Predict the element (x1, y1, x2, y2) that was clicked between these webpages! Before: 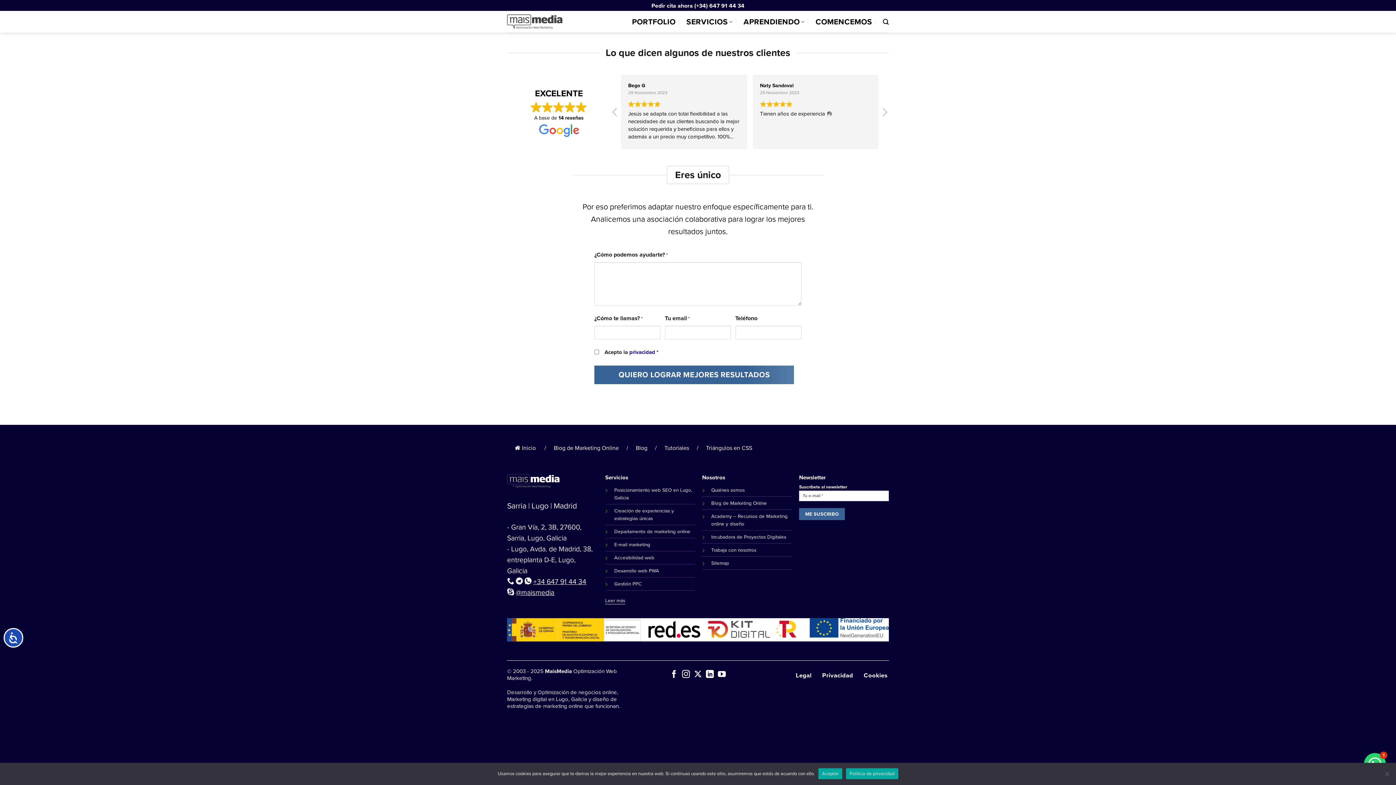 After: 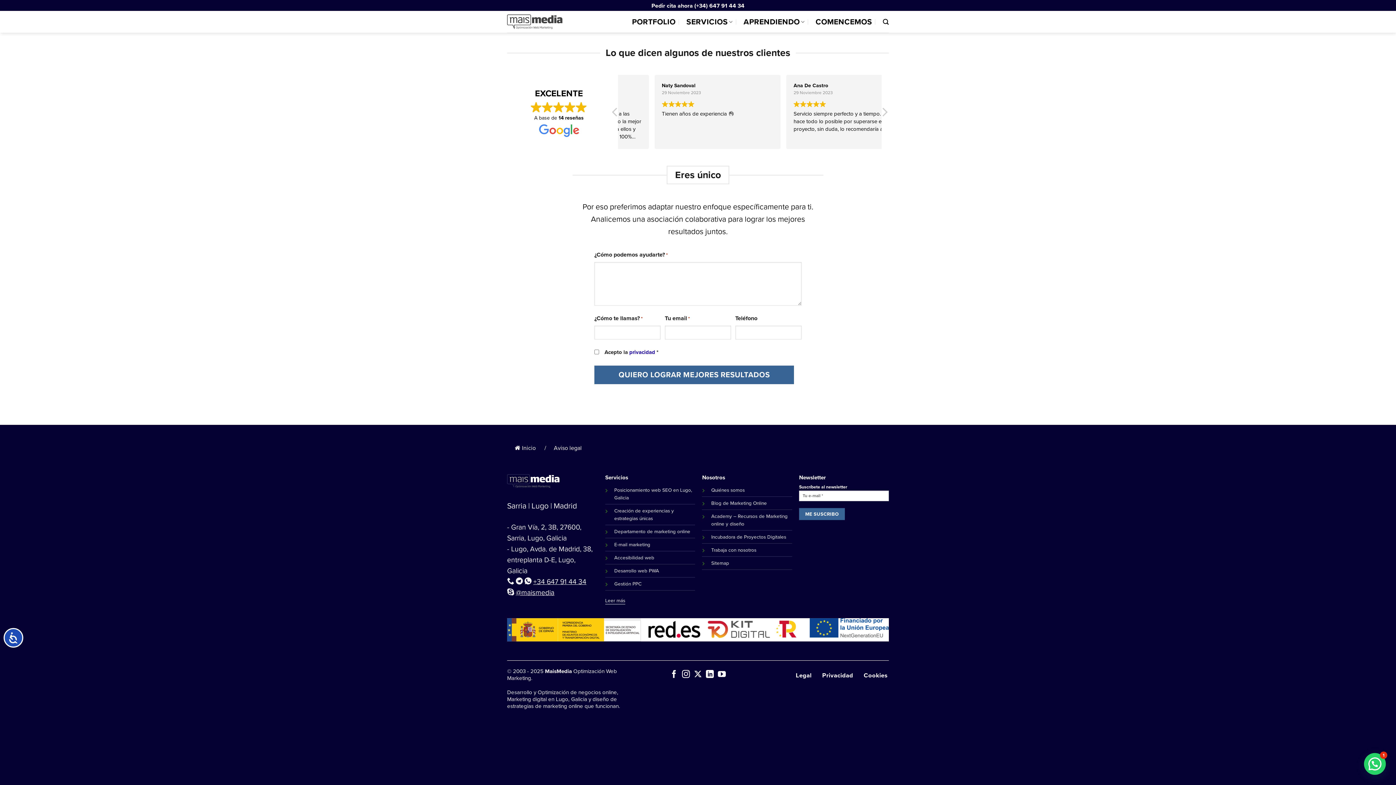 Action: label: Legal bbox: (794, 668, 813, 683)